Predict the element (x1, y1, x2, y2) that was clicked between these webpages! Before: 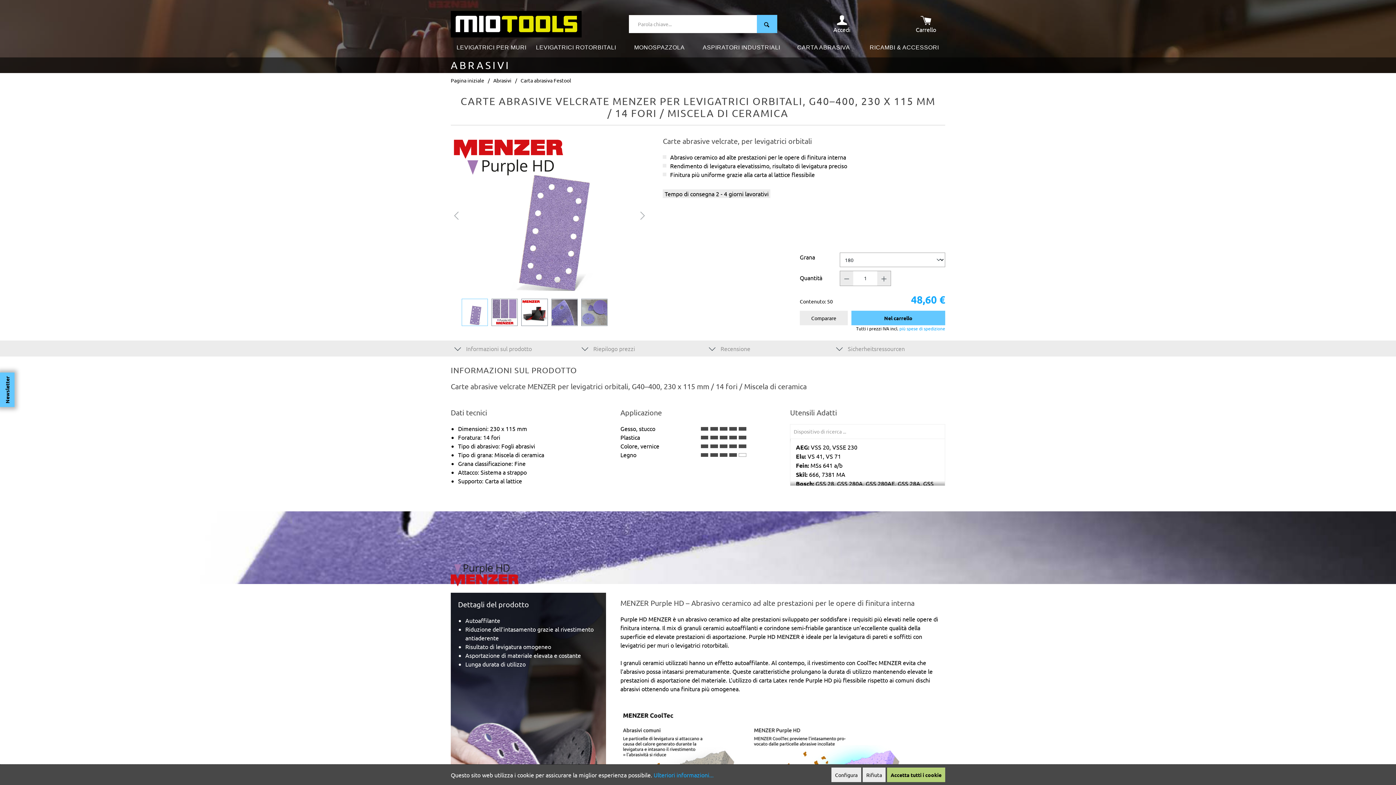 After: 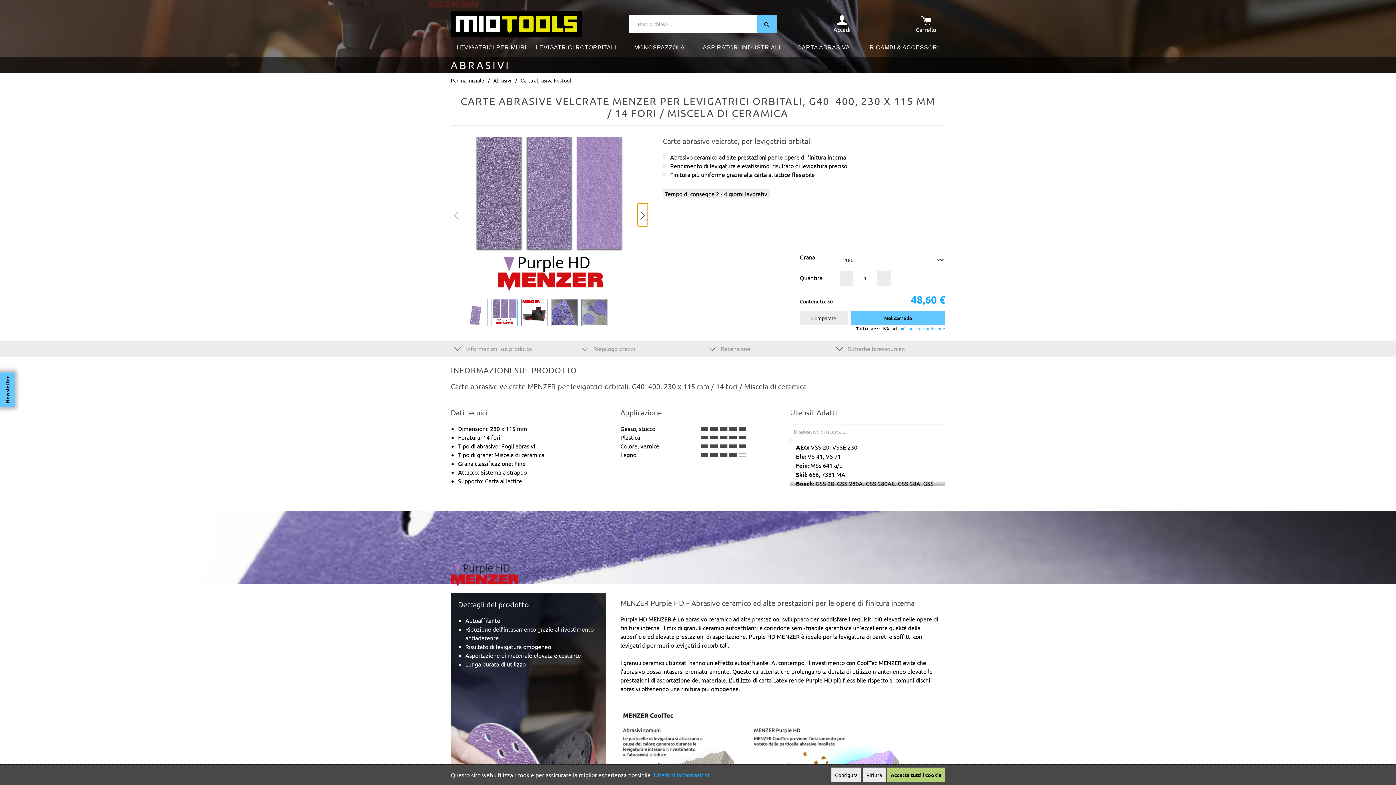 Action: bbox: (637, 203, 648, 226) label: Successivo